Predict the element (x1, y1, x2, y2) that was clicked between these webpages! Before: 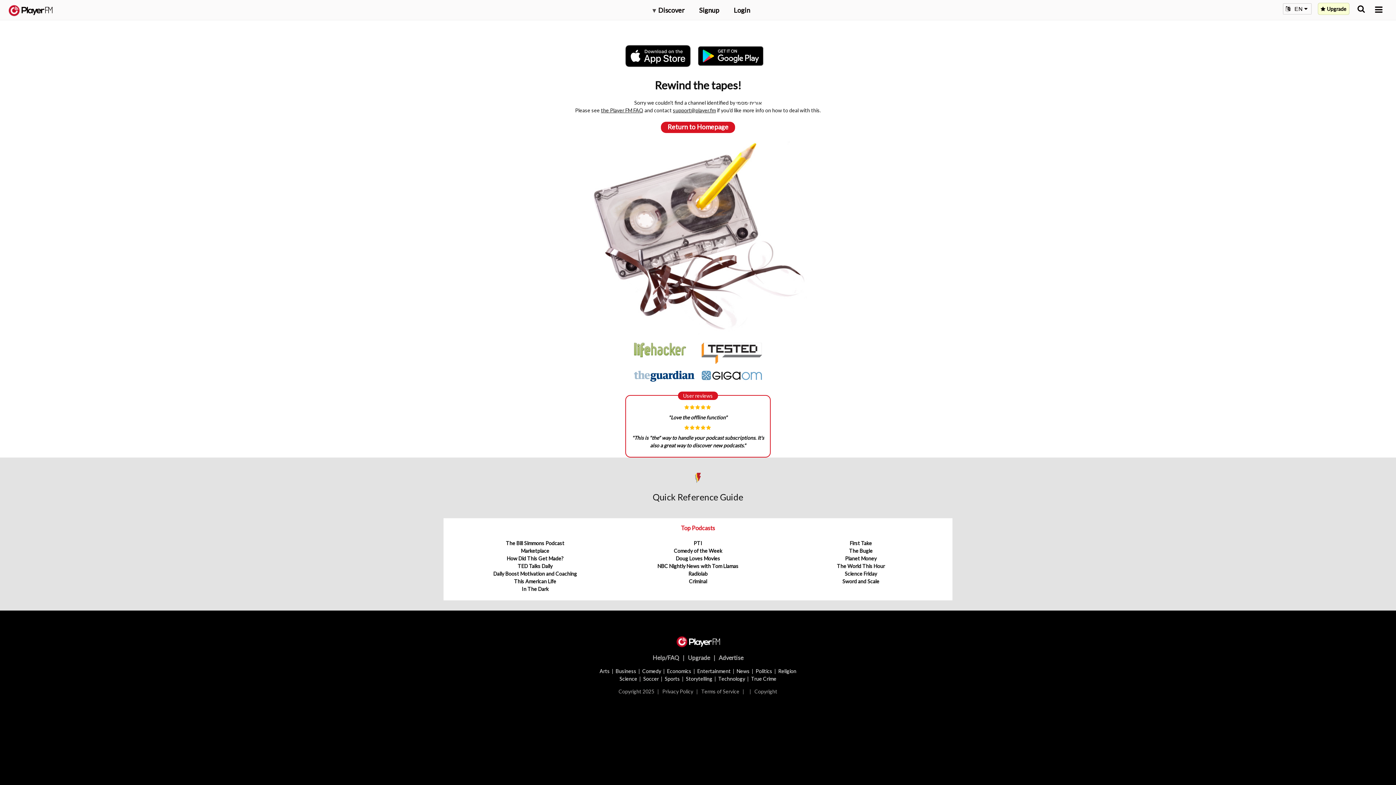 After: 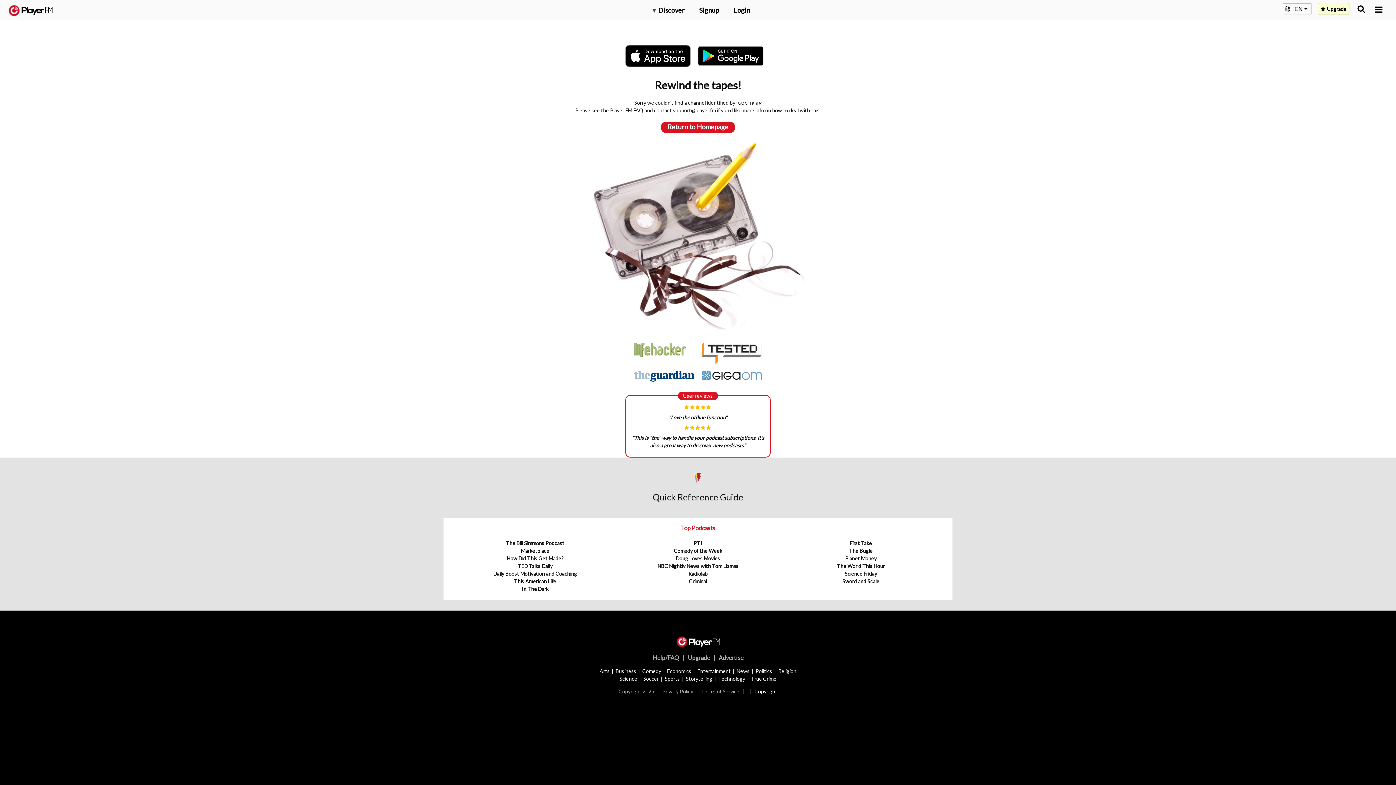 Action: label: Copyright bbox: (754, 688, 777, 694)